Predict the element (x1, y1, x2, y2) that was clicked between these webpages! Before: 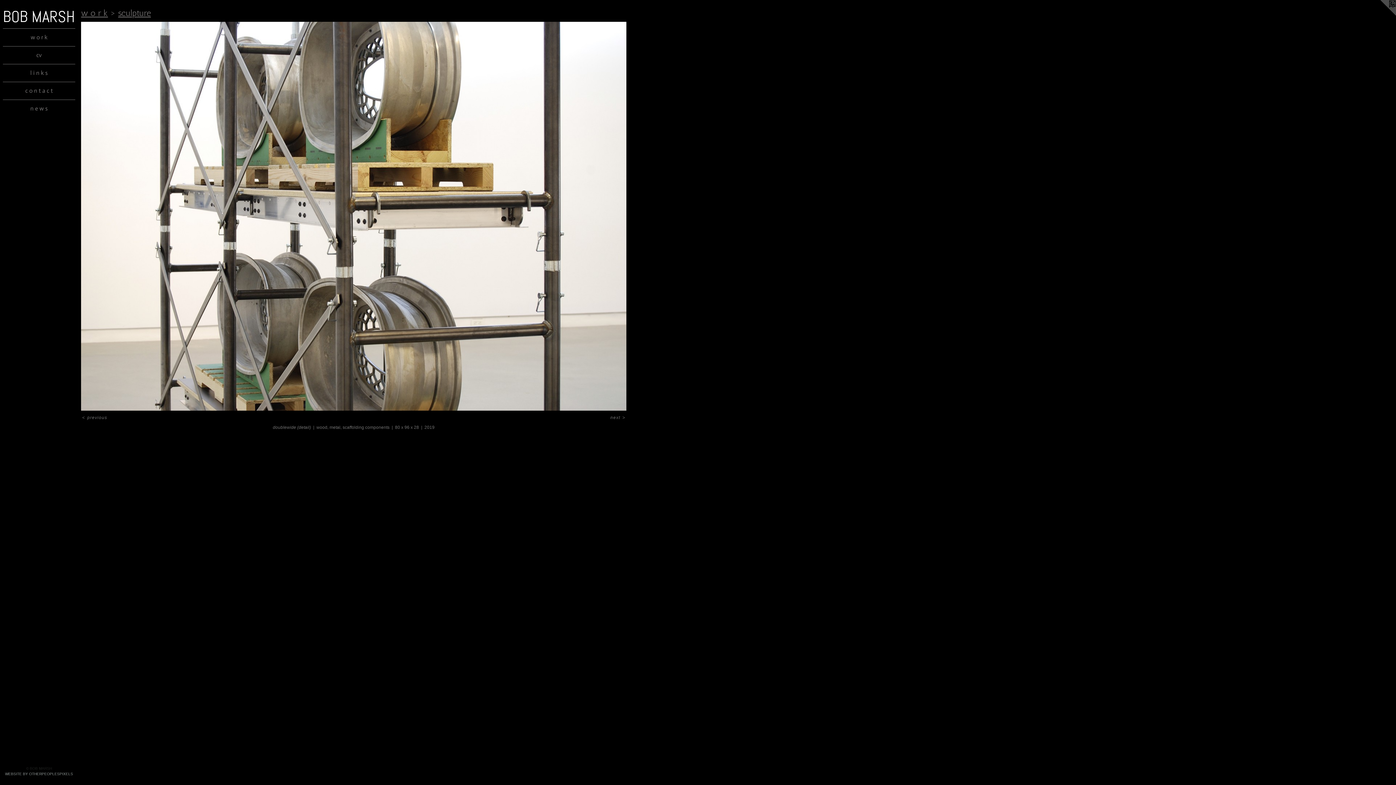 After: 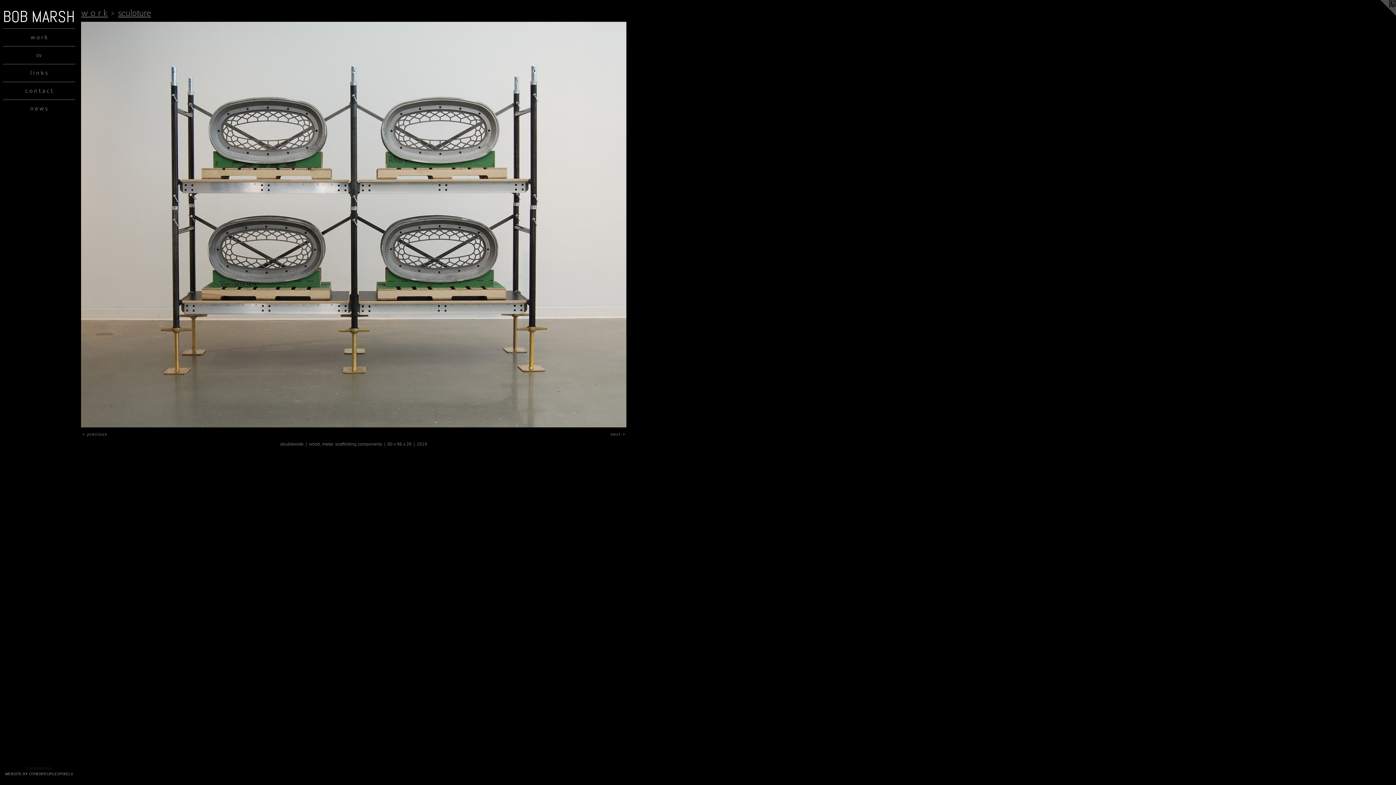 Action: label: < previous bbox: (81, 415, 108, 420)